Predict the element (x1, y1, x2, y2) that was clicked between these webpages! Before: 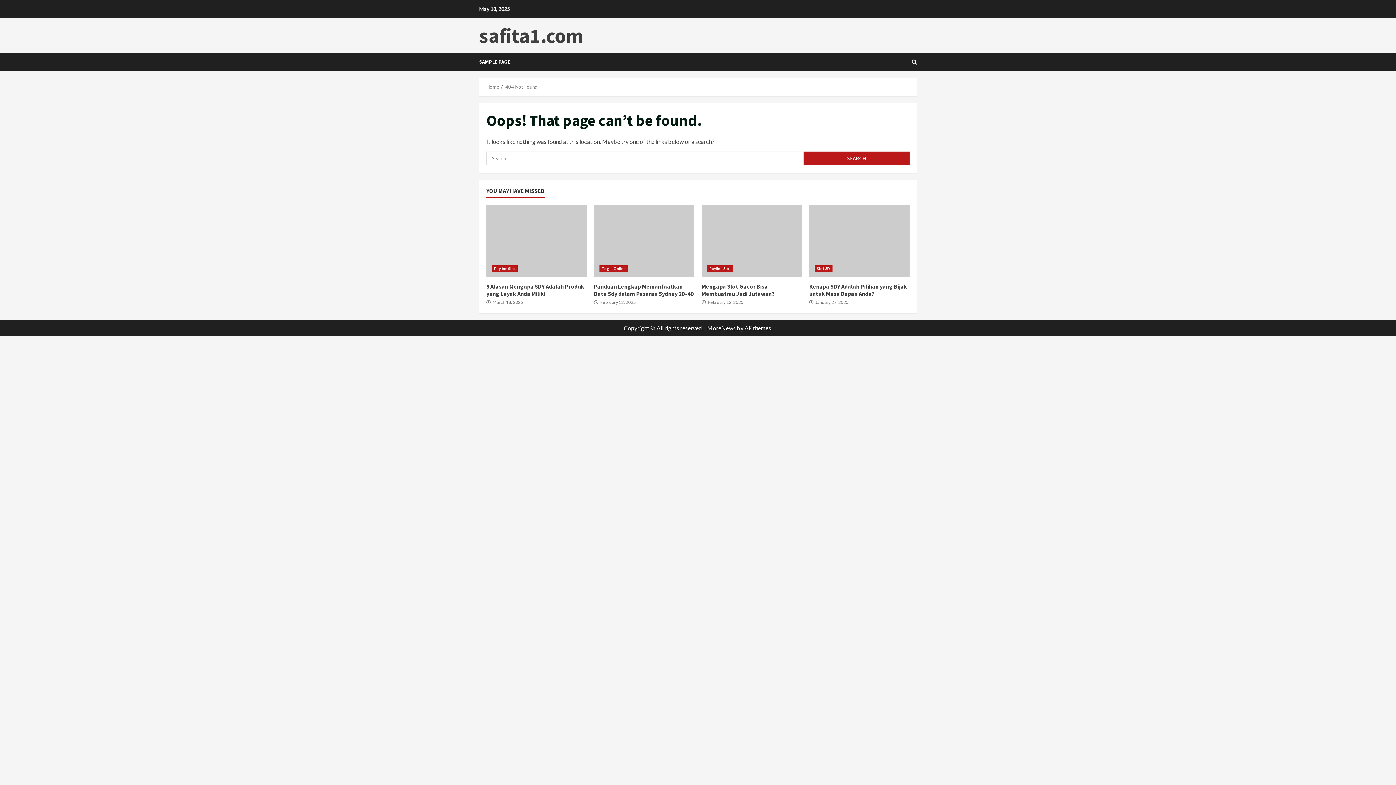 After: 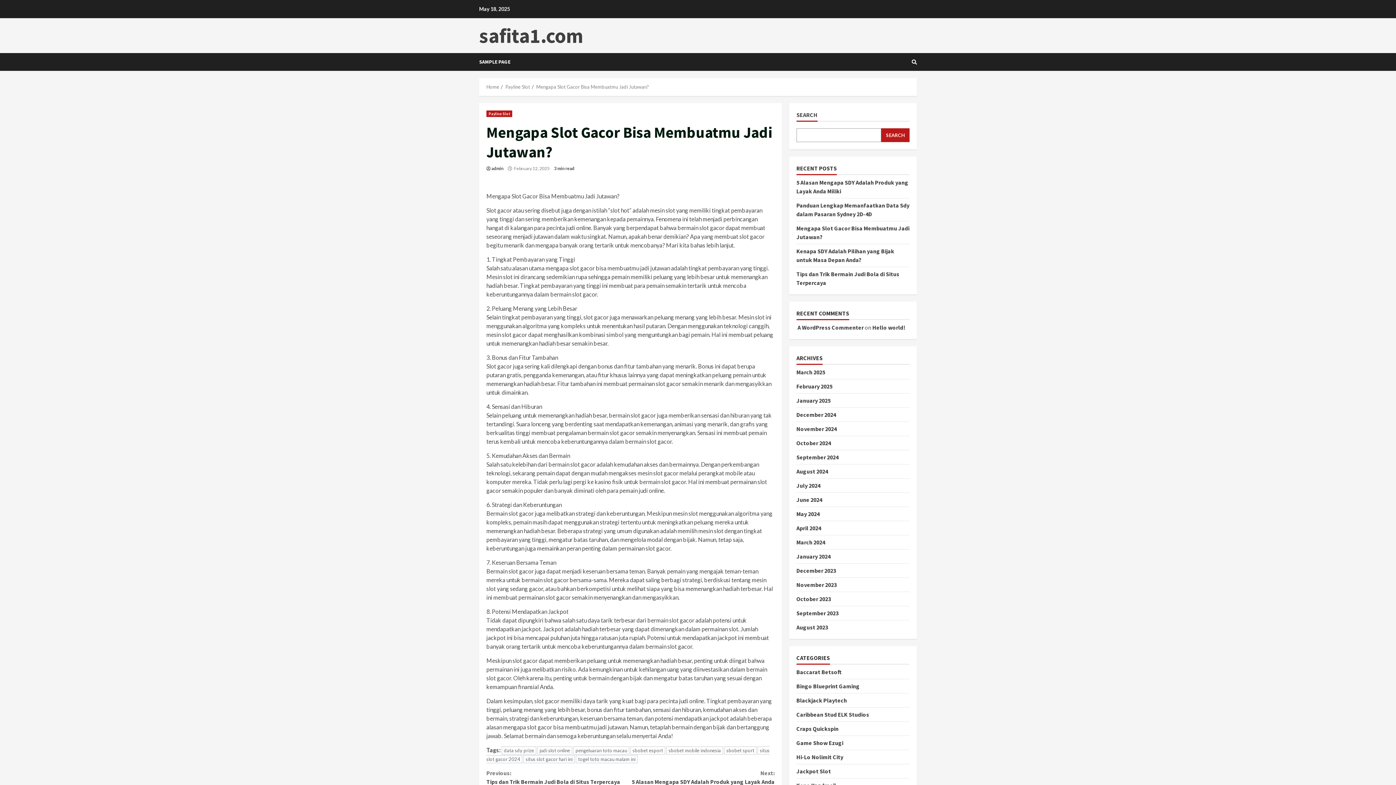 Action: label: Mengapa Slot Gacor Bisa Membuatmu Jadi Jutawan? bbox: (701, 204, 802, 277)